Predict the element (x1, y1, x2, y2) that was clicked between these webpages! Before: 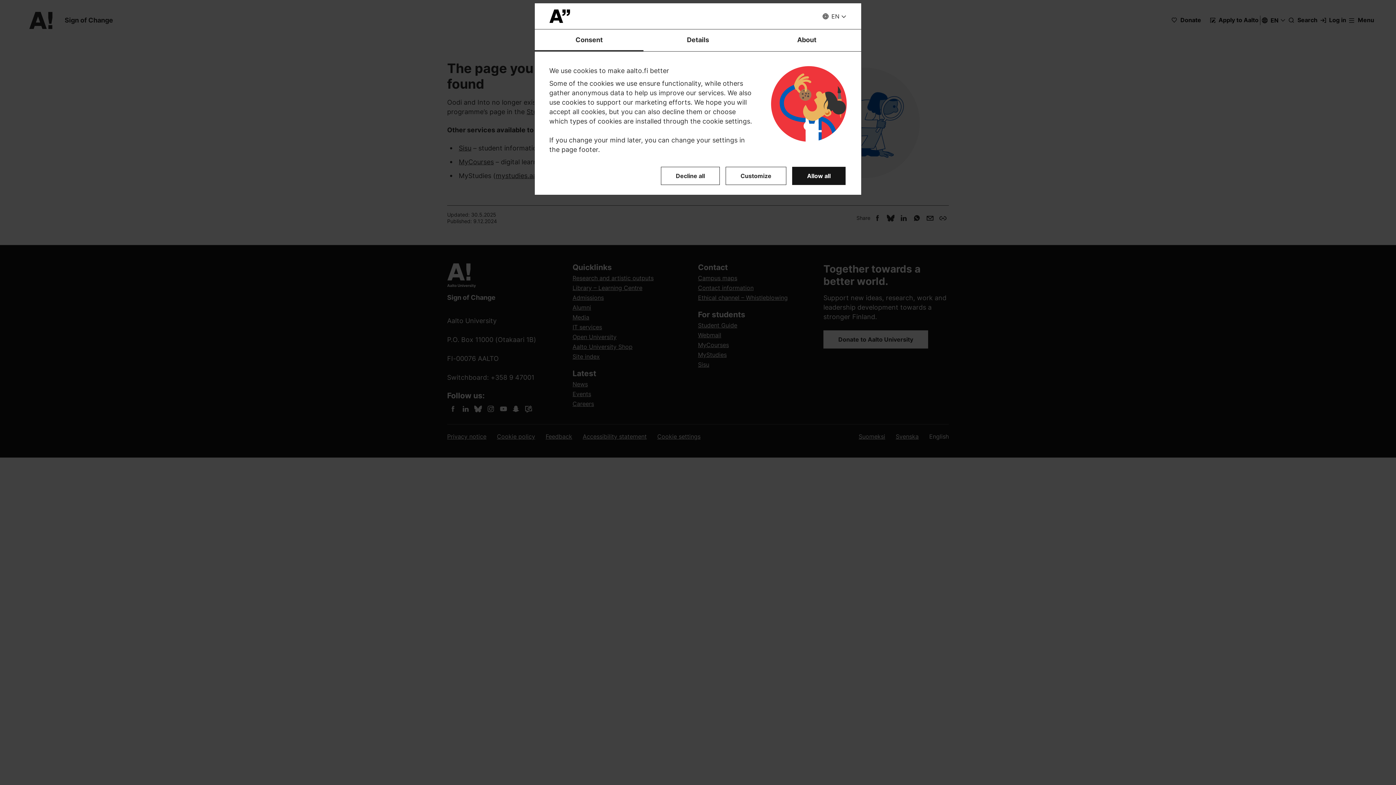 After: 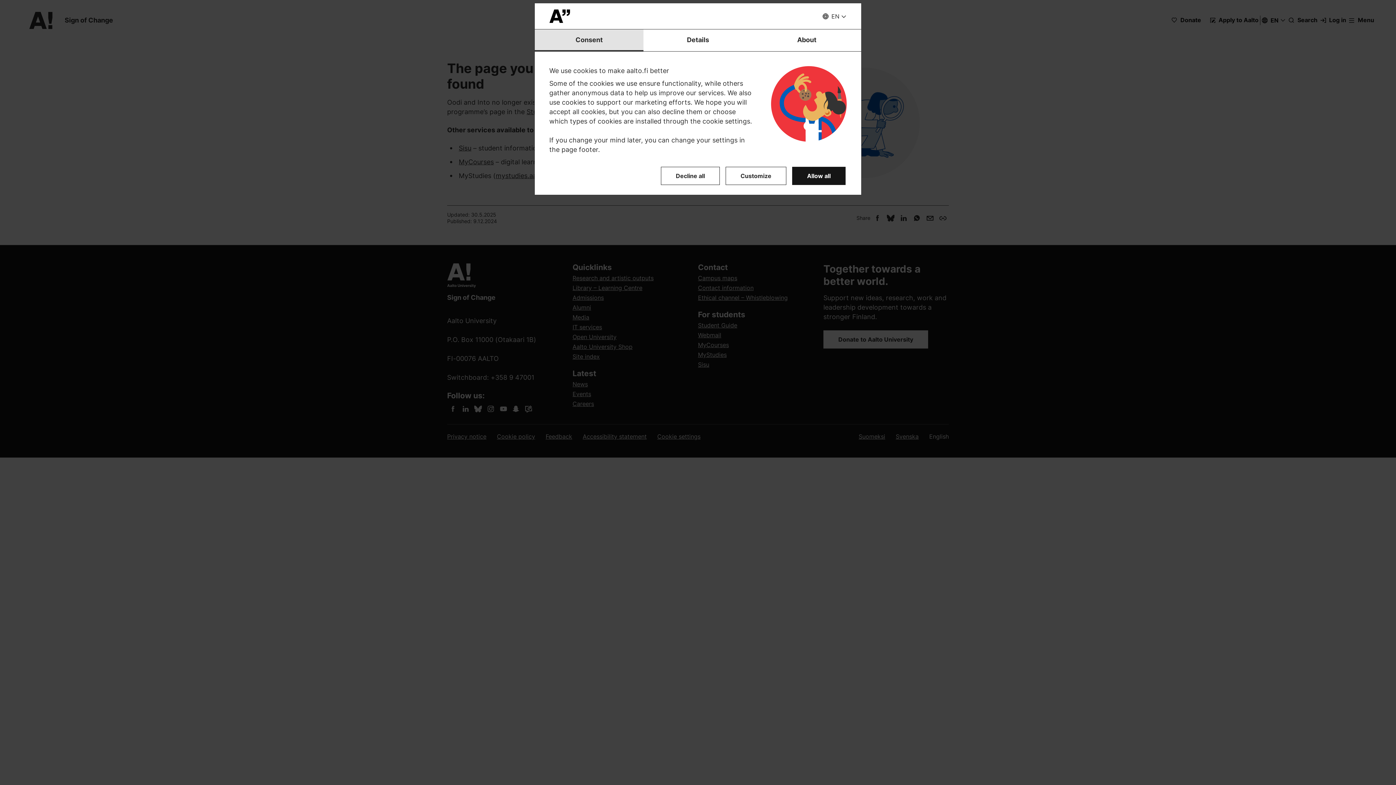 Action: label: Consent bbox: (534, 29, 643, 51)